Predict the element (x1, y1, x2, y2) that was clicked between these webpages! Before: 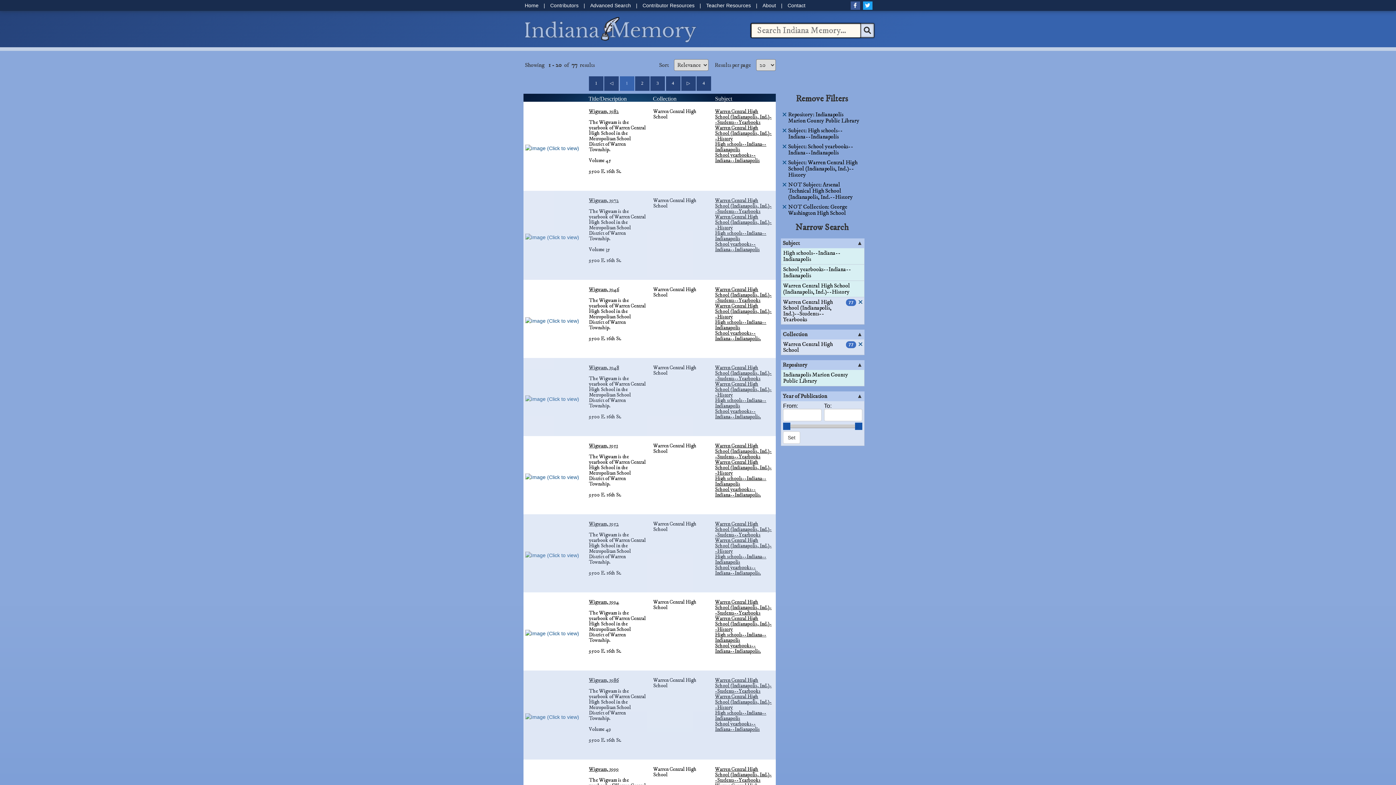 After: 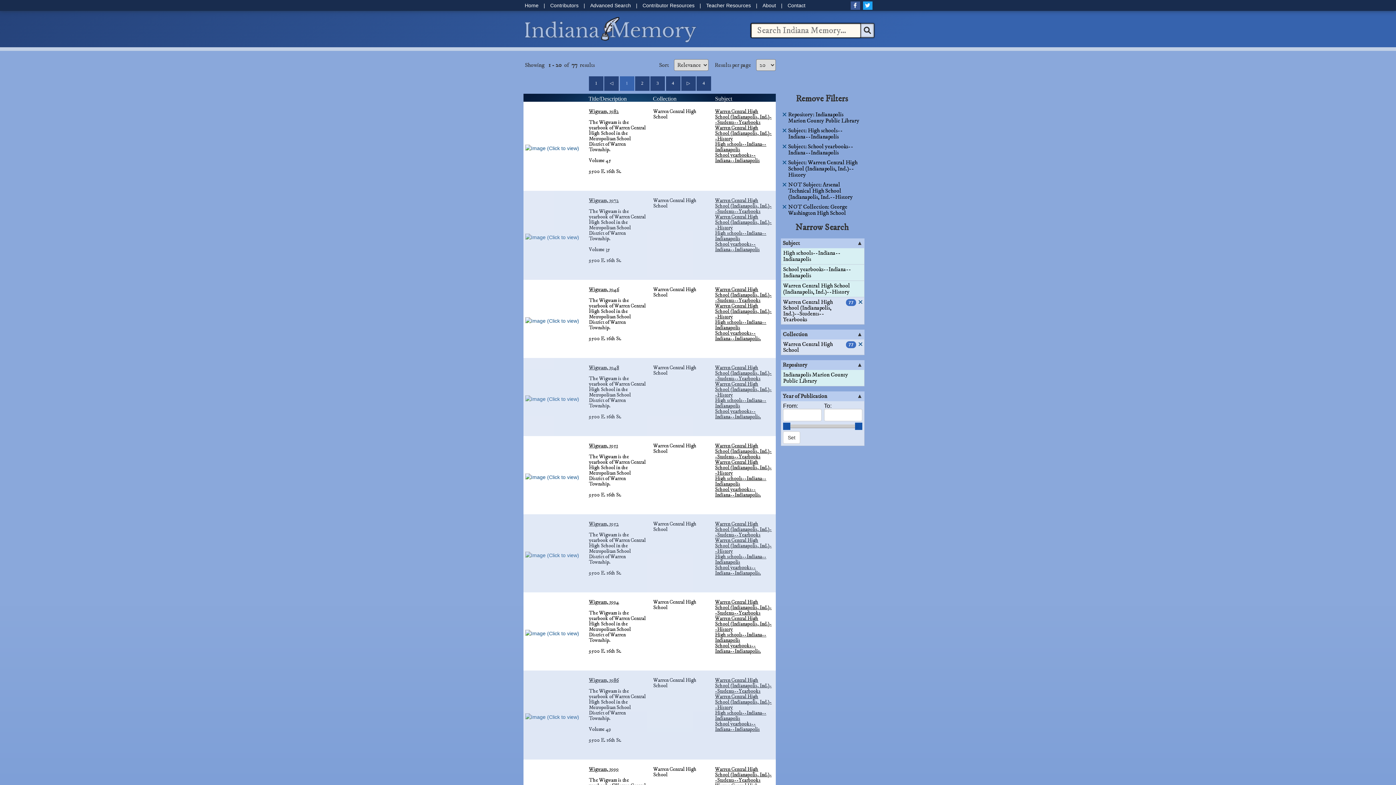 Action: label: ◁ bbox: (604, 76, 619, 90)